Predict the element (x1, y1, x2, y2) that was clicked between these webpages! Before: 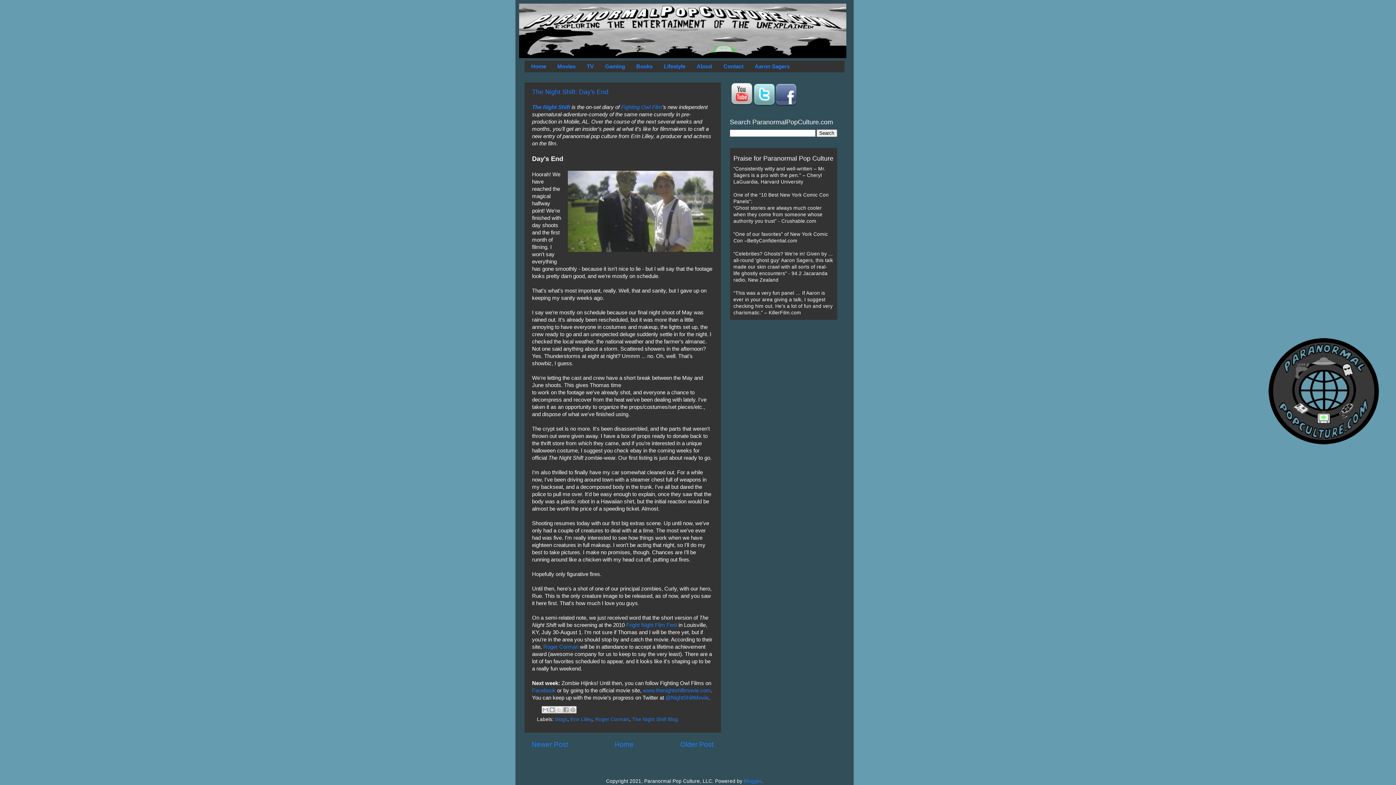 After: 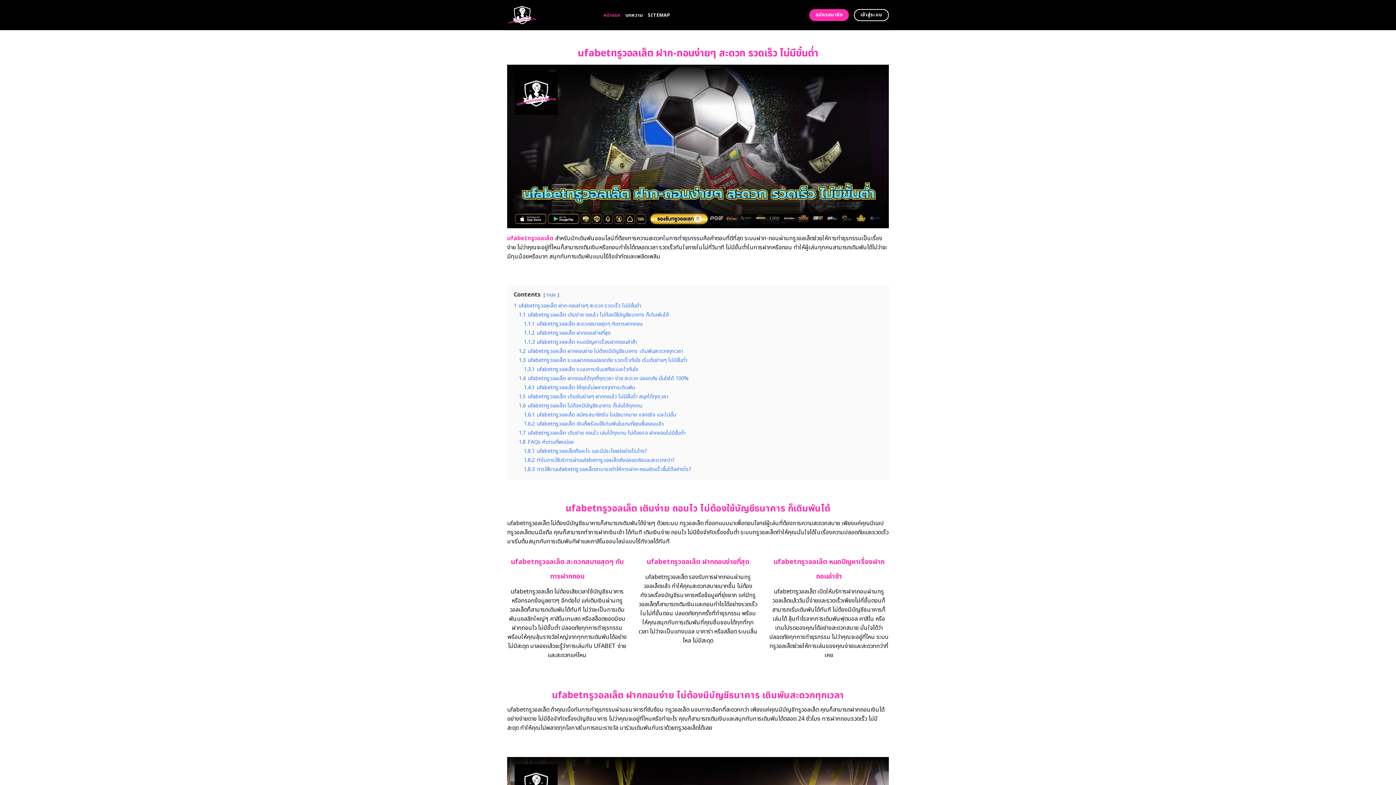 Action: label: The Night Shift bbox: (532, 104, 570, 110)